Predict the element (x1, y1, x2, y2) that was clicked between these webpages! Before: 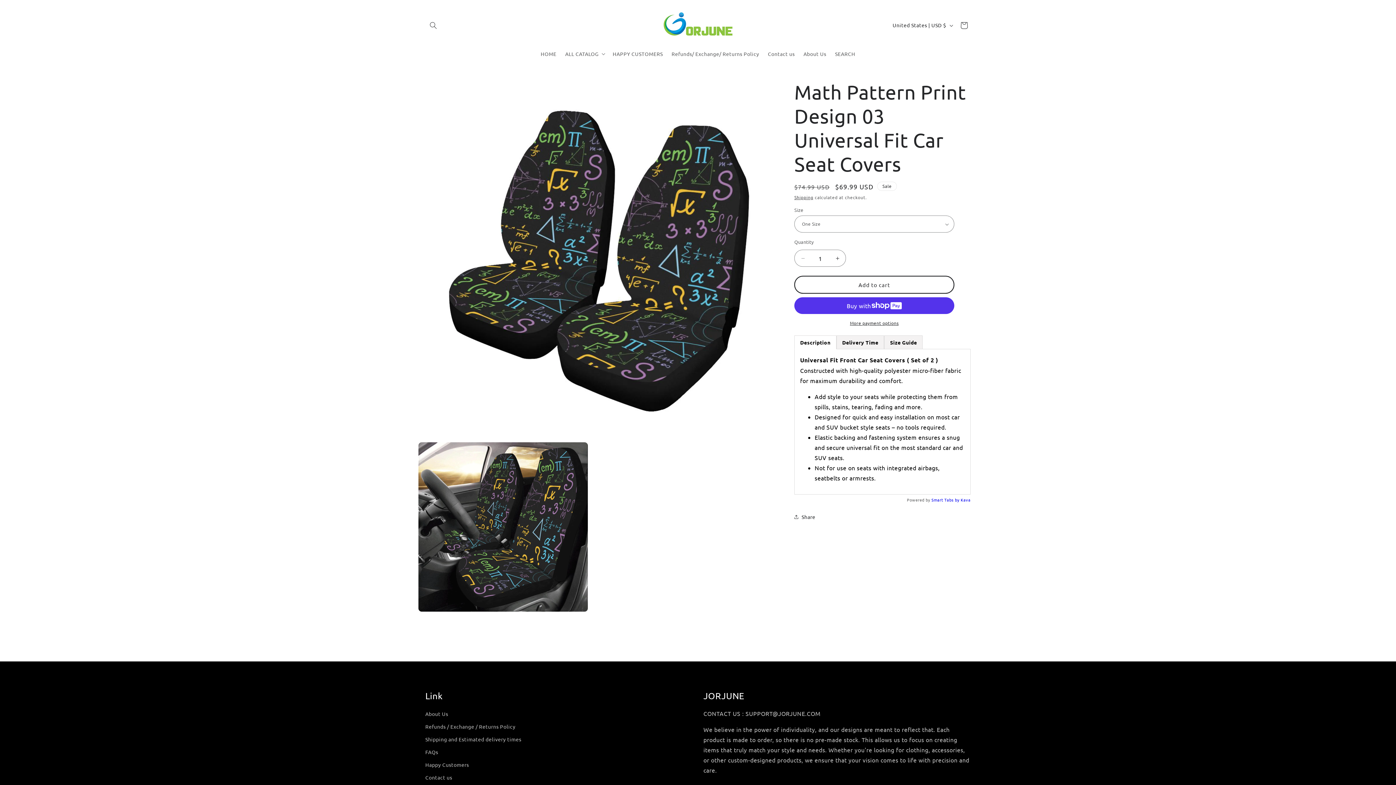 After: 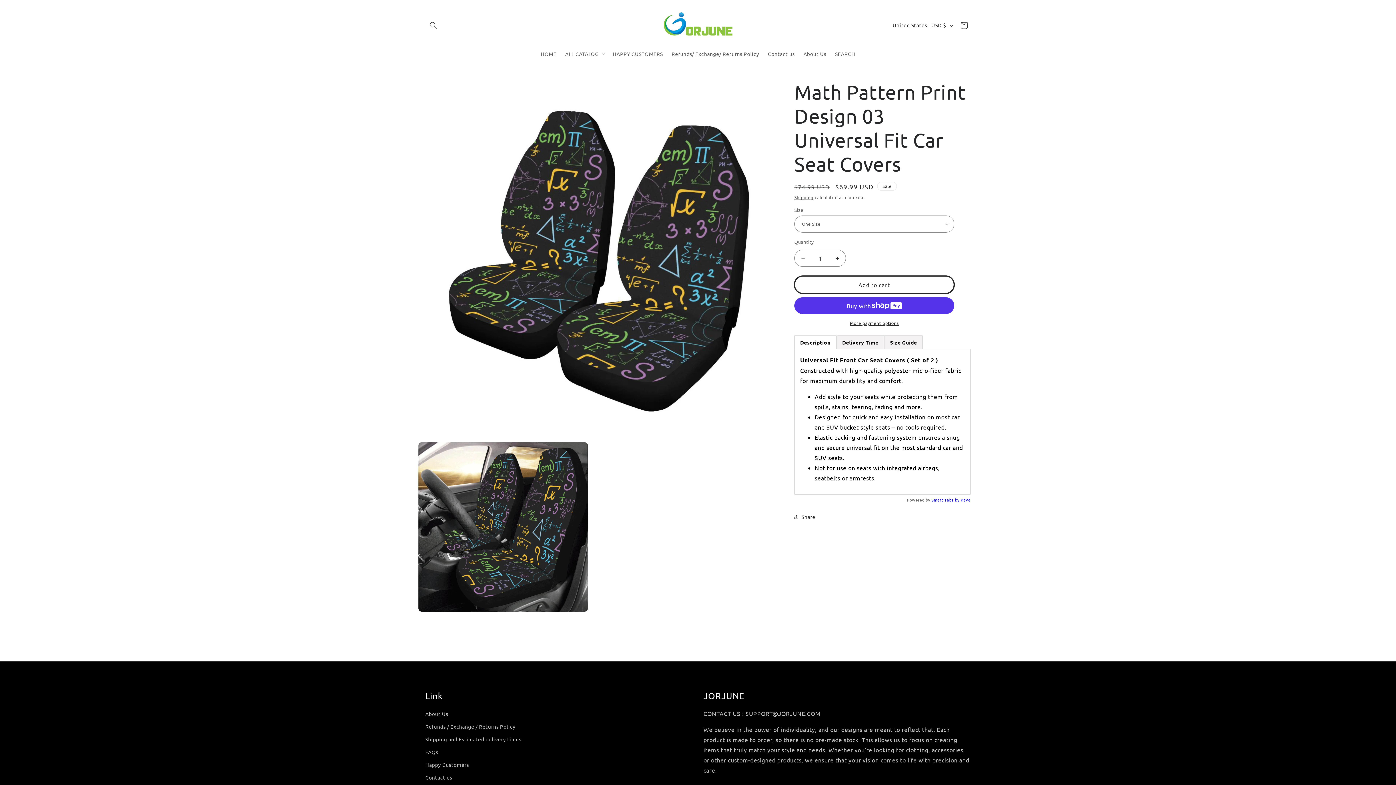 Action: label: Add to cart bbox: (794, 276, 954, 293)